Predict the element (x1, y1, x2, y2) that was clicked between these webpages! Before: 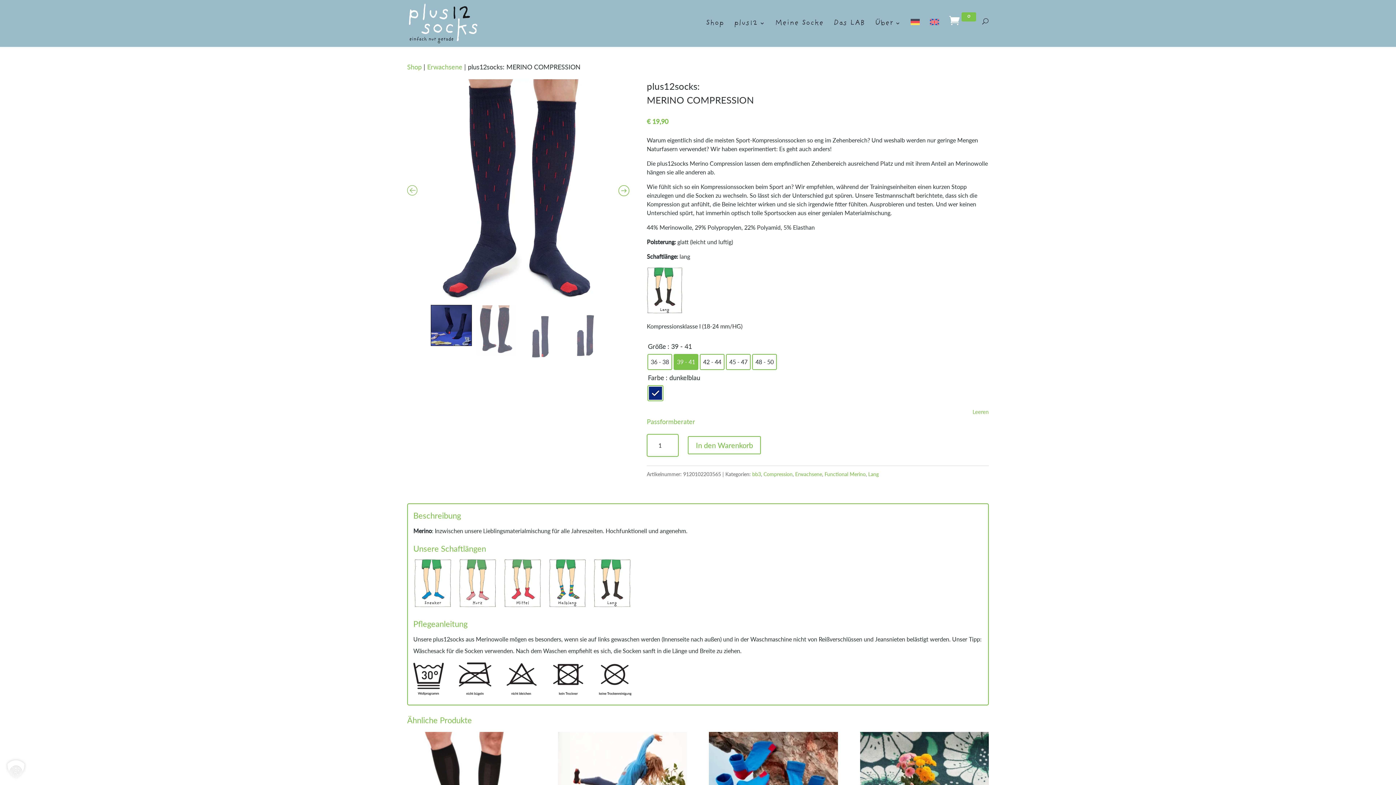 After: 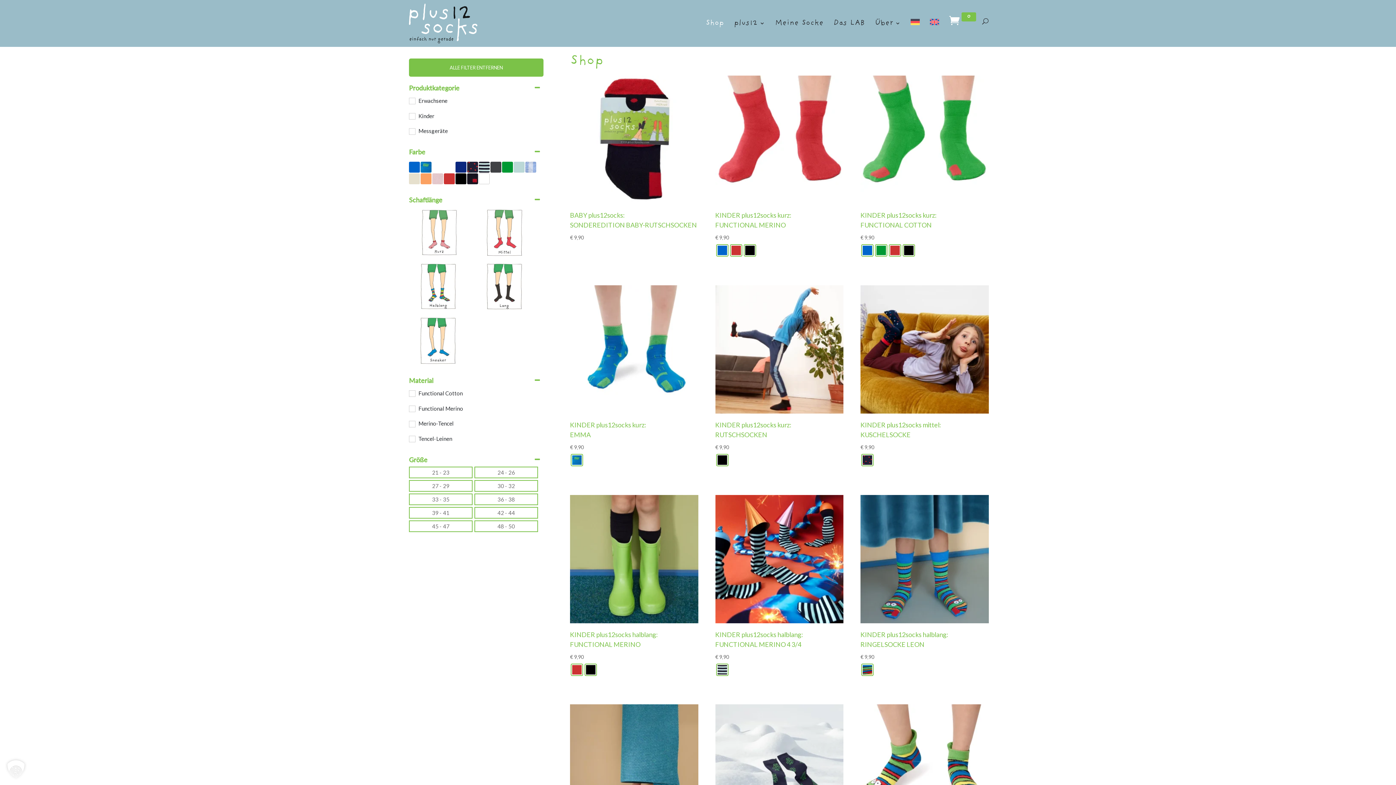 Action: bbox: (407, 62, 421, 71) label: Shop